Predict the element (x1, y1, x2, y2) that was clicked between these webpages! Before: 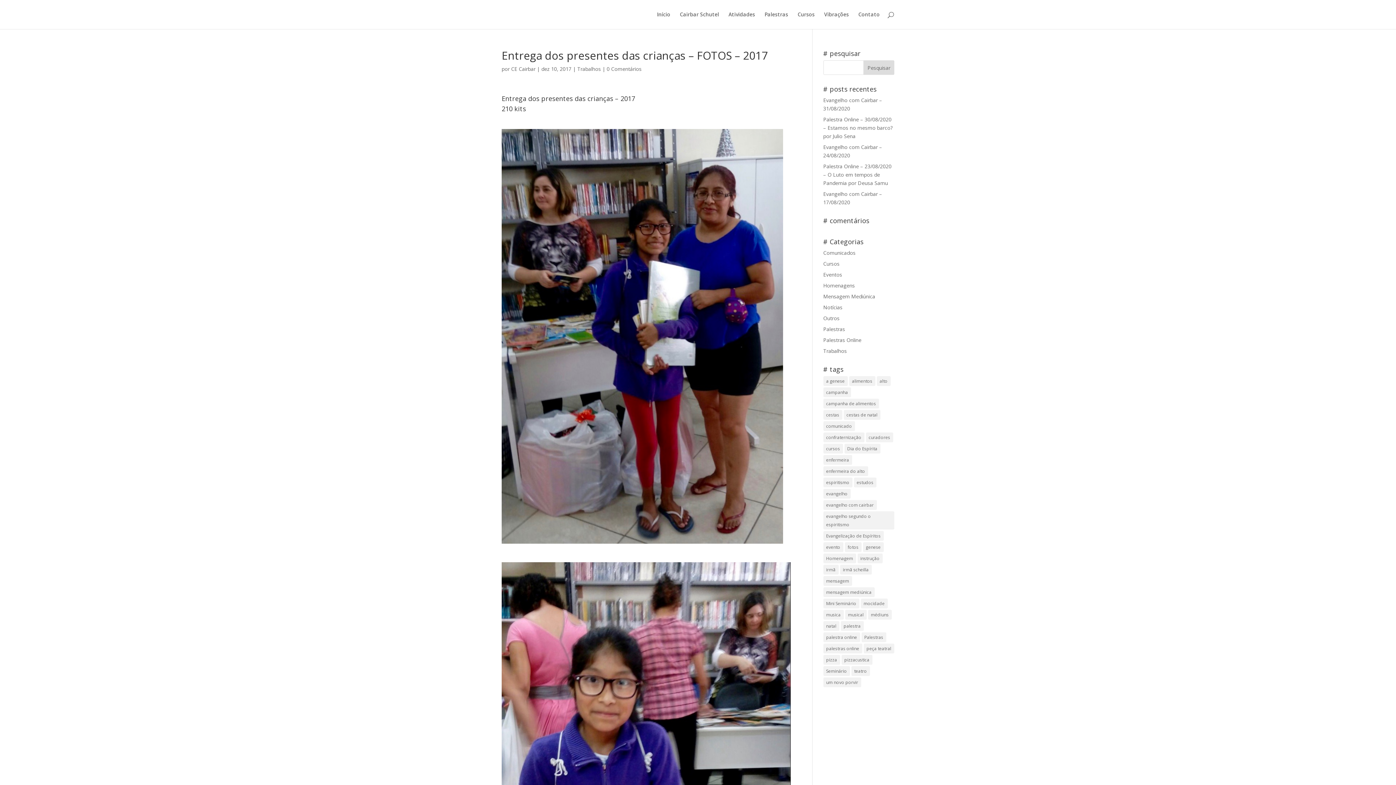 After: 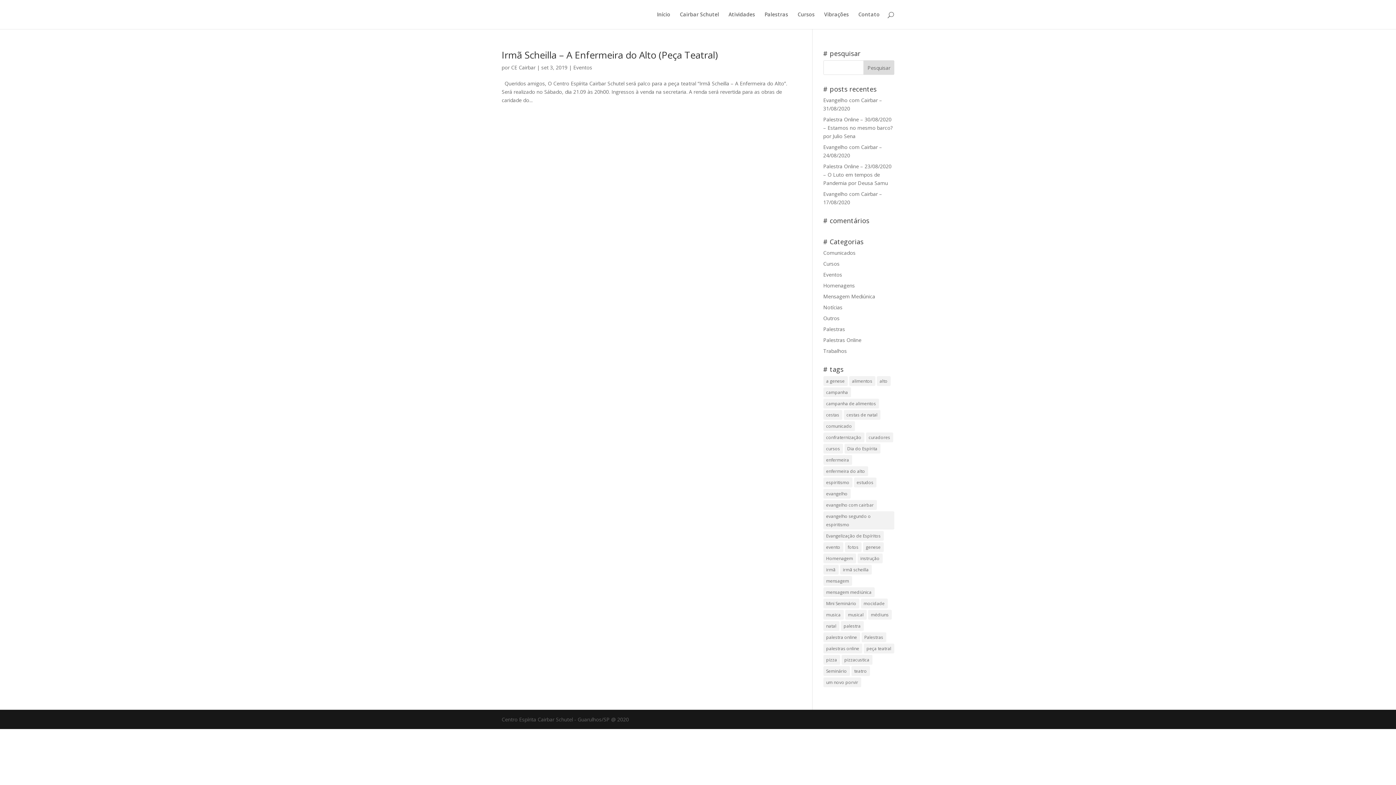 Action: bbox: (876, 376, 890, 386) label: alto (1 item)